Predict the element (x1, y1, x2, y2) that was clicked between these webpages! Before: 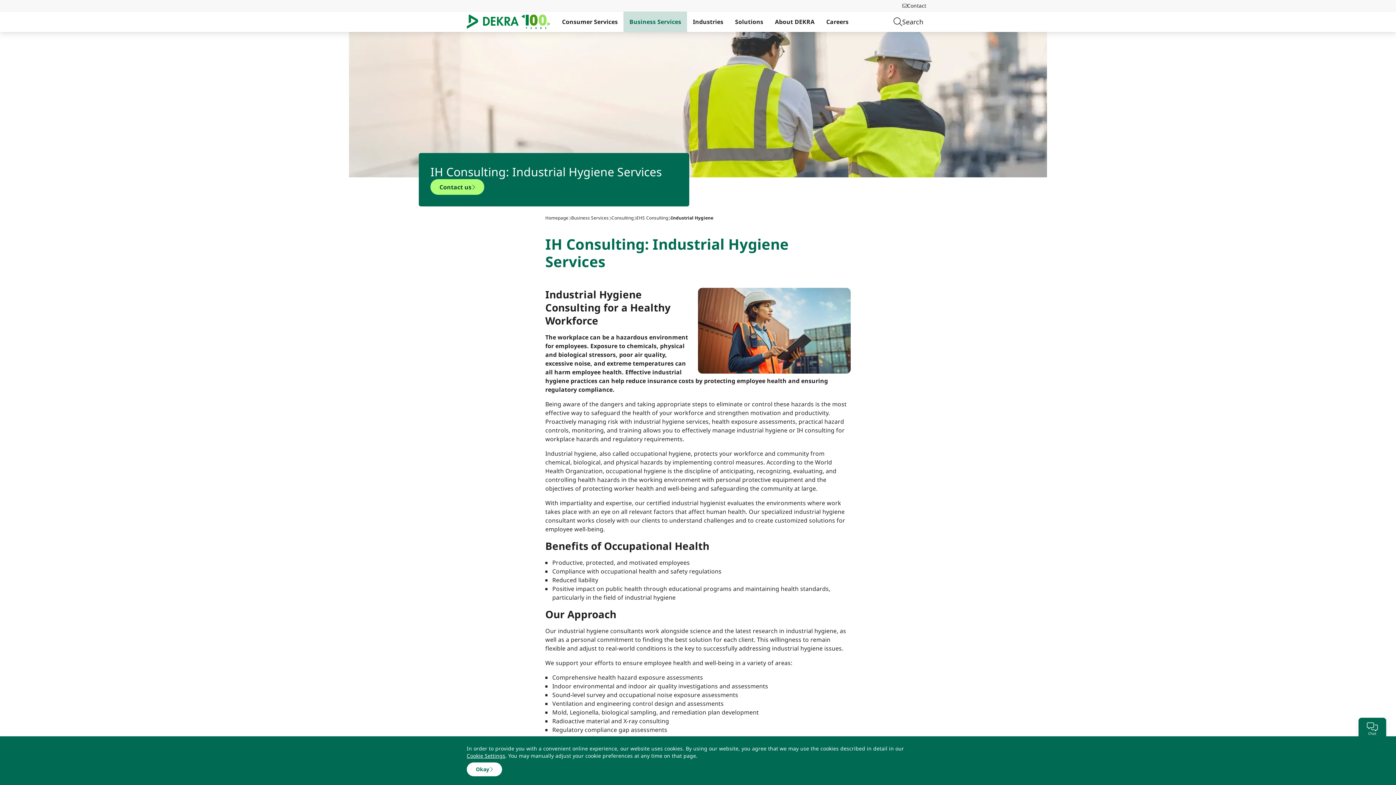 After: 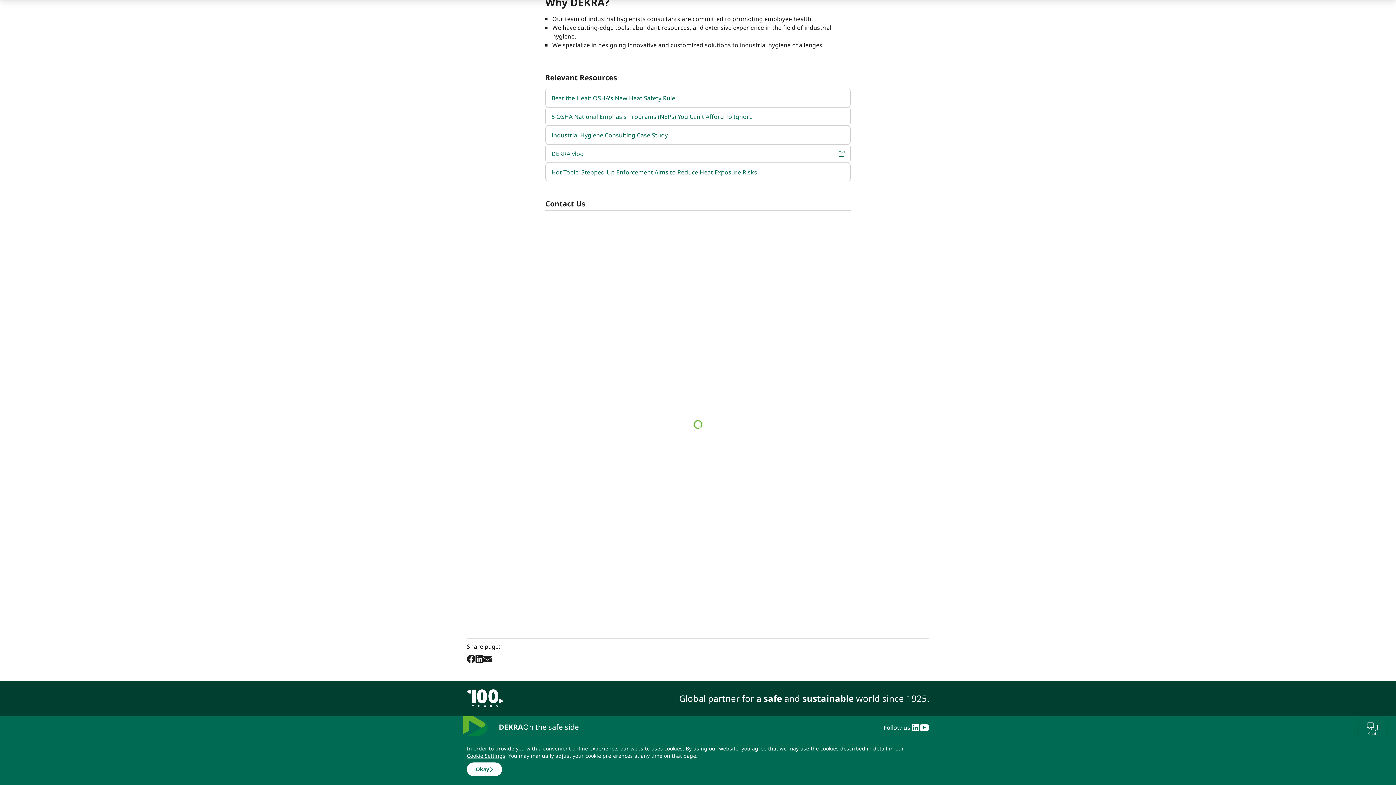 Action: bbox: (430, 179, 484, 194) label: Contact us